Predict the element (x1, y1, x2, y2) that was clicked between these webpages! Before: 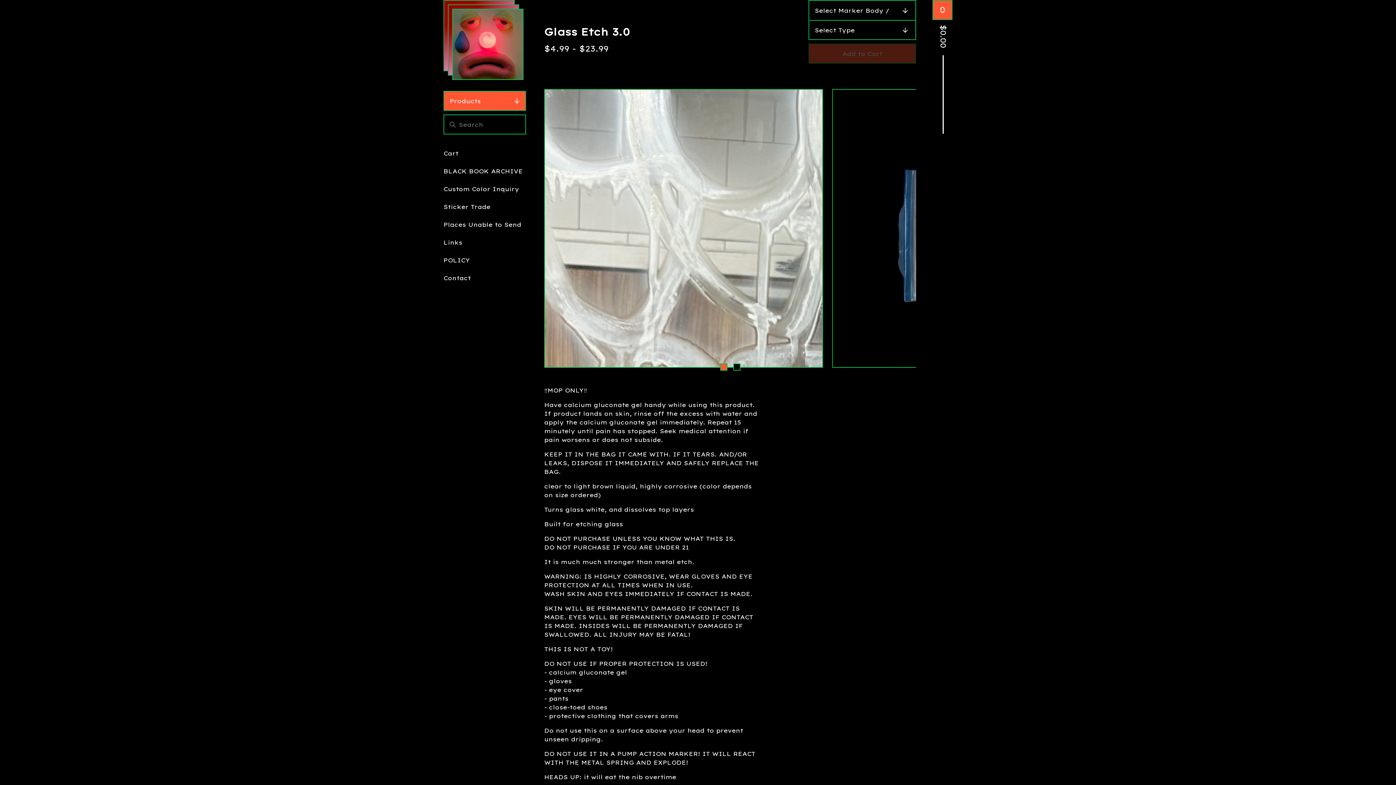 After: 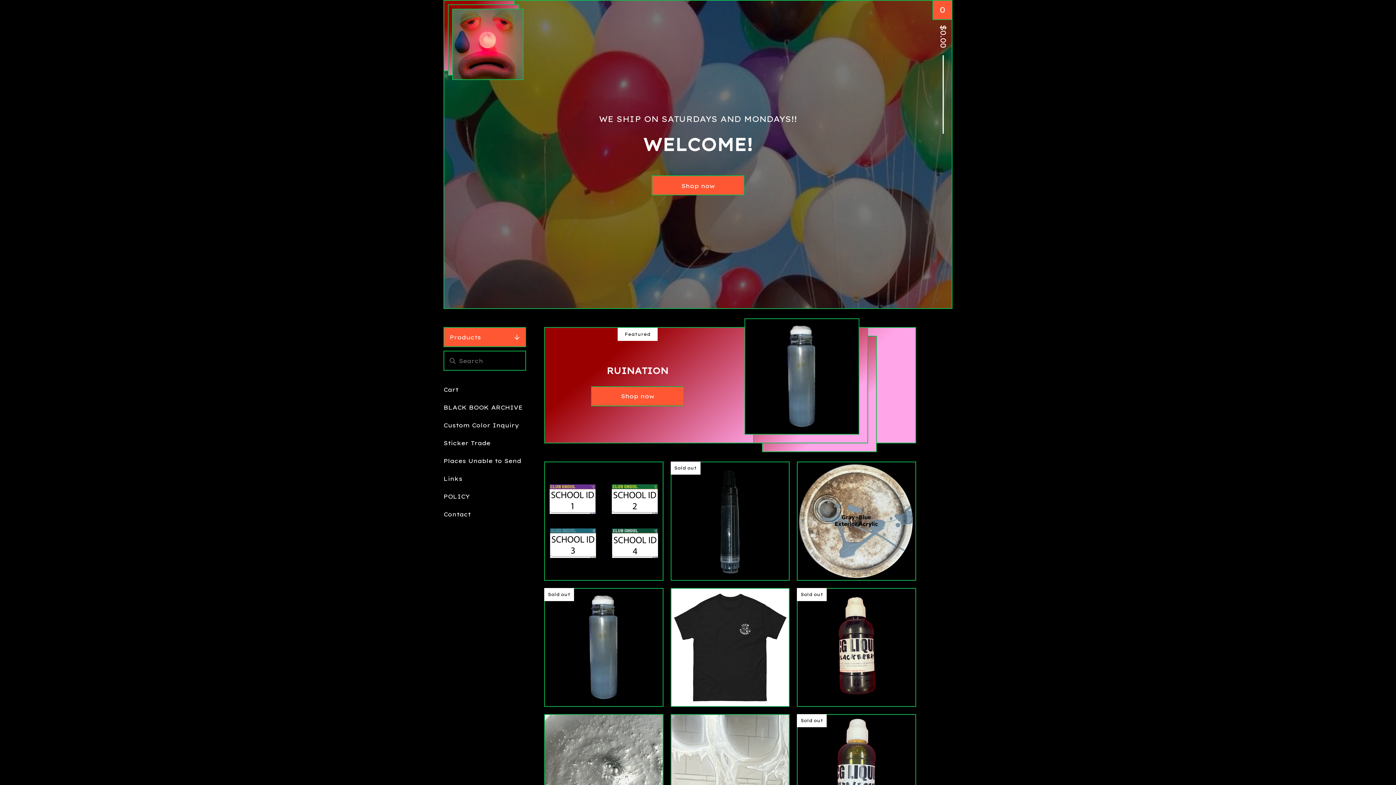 Action: bbox: (452, 8, 523, 80)